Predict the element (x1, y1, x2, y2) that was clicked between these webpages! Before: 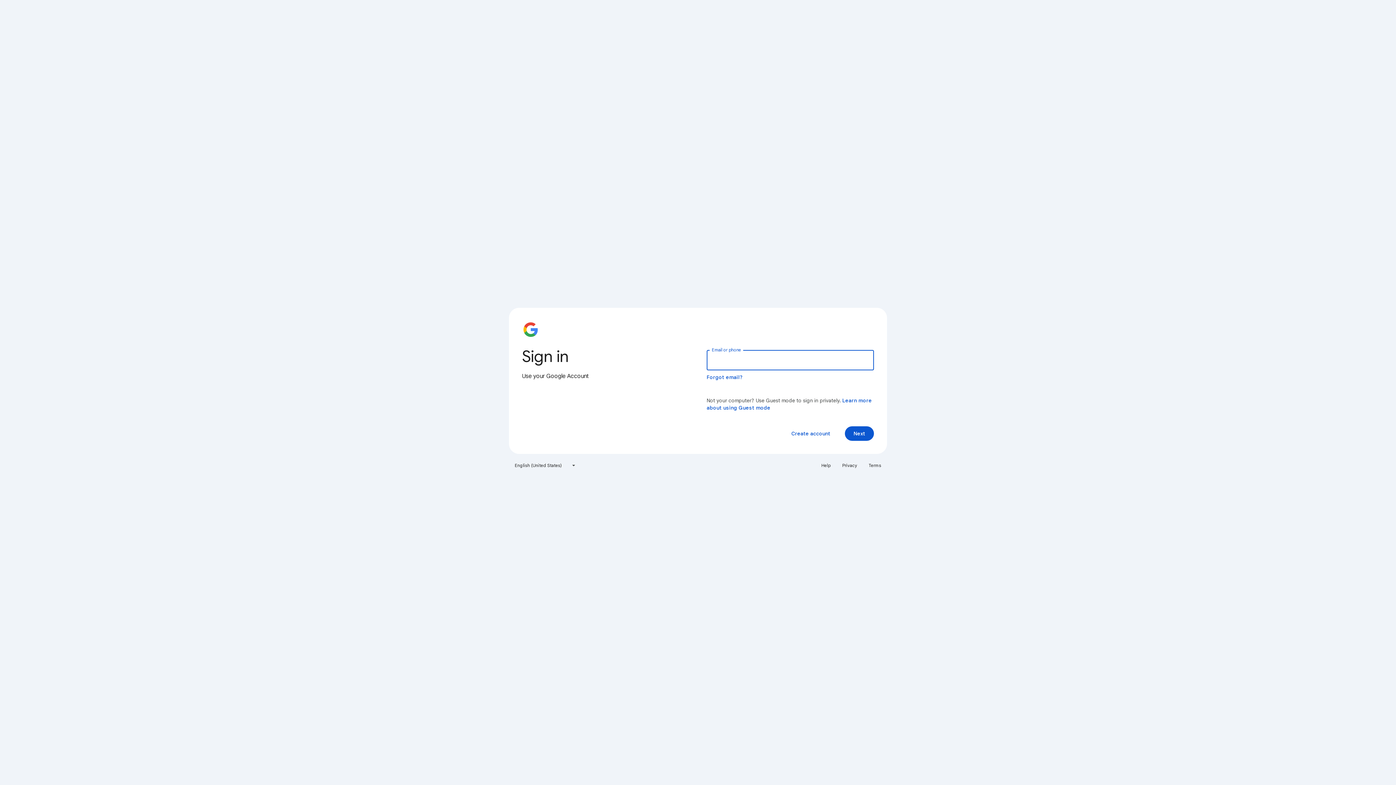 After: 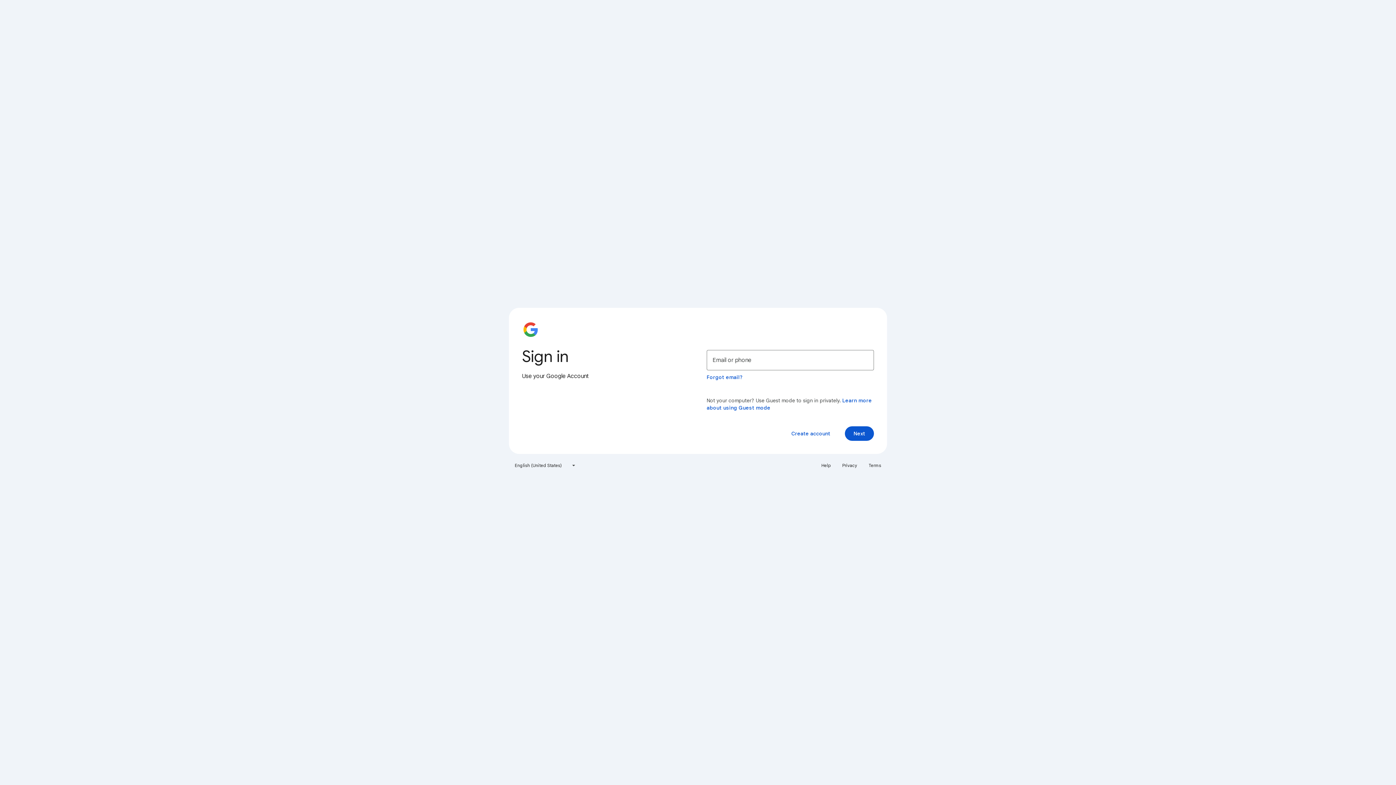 Action: bbox: (838, 460, 861, 471) label: Privacy